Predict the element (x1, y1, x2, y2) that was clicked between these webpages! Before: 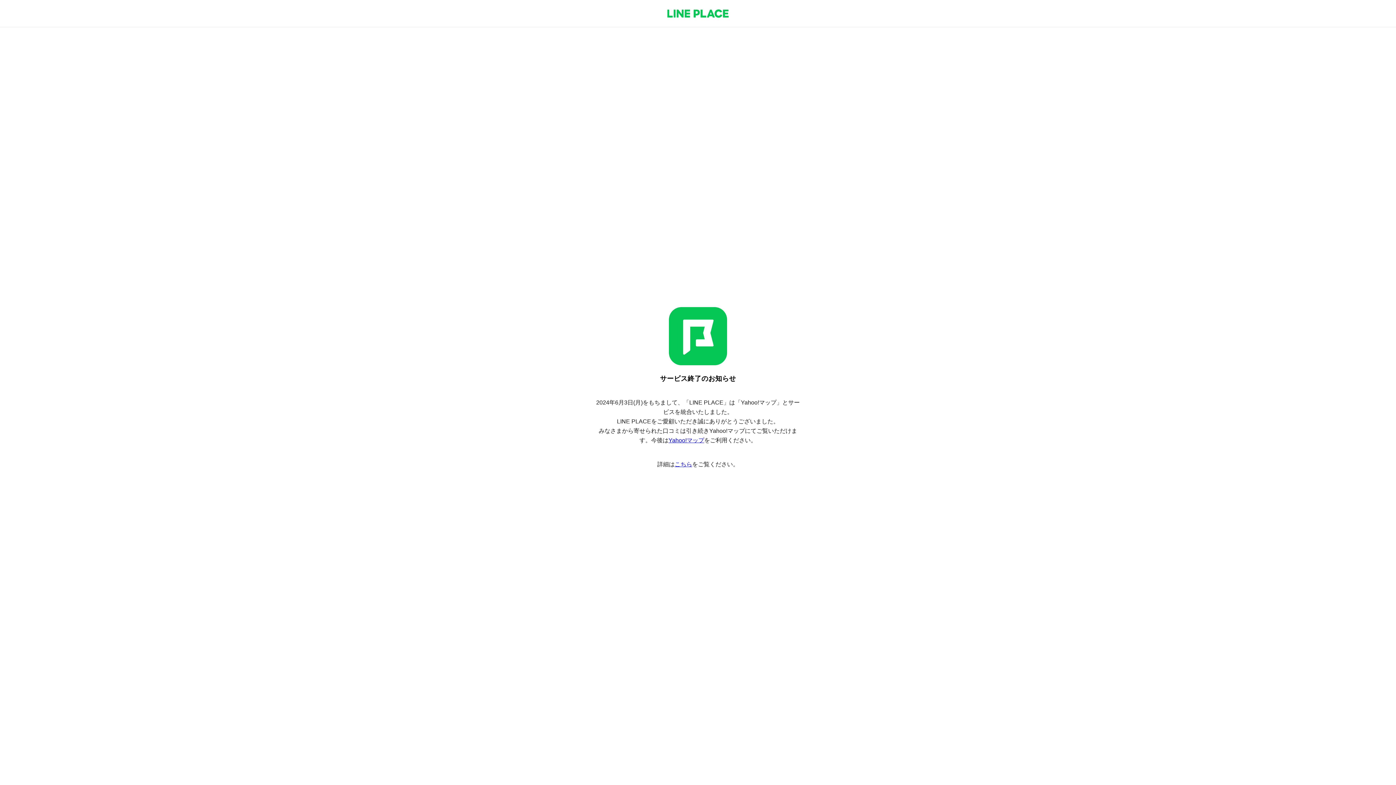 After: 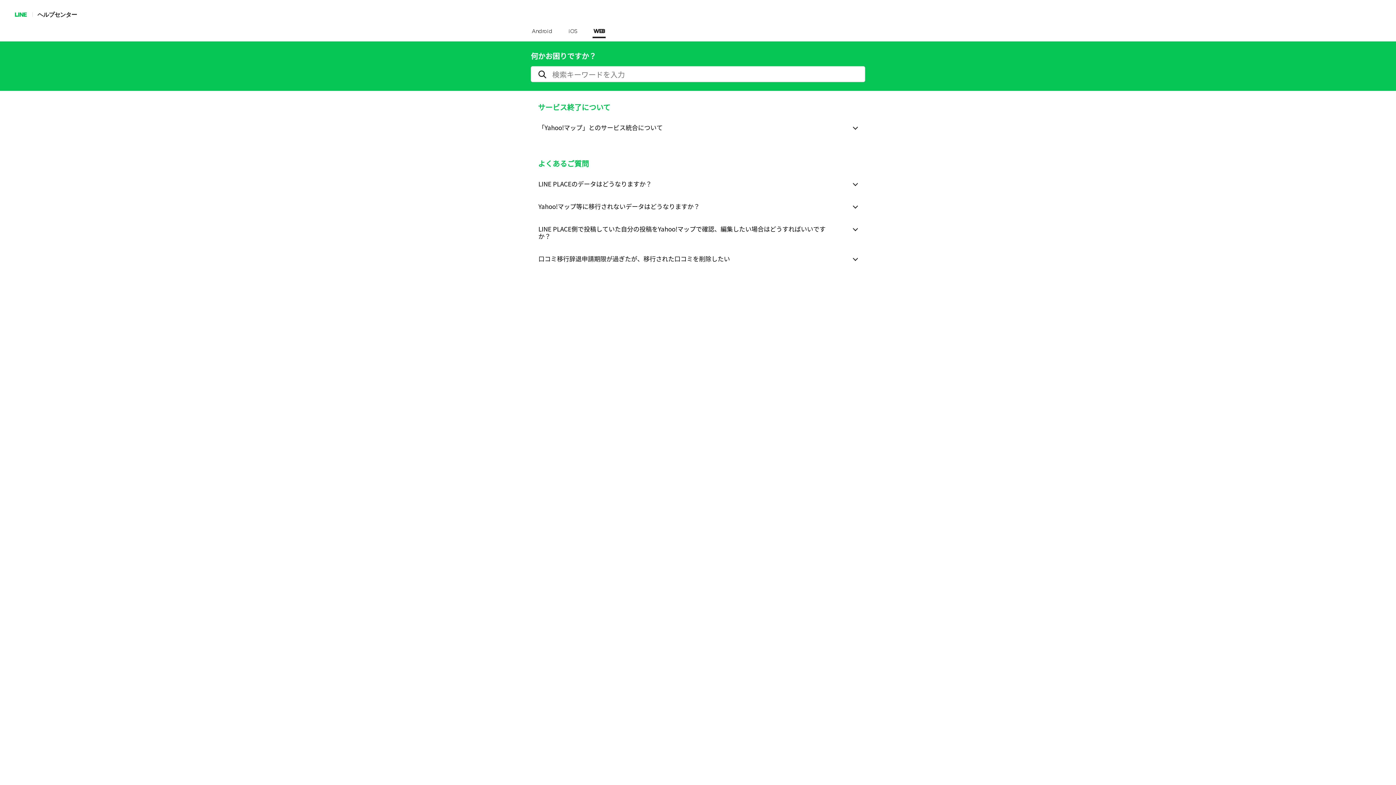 Action: bbox: (674, 461, 692, 467) label: こちら